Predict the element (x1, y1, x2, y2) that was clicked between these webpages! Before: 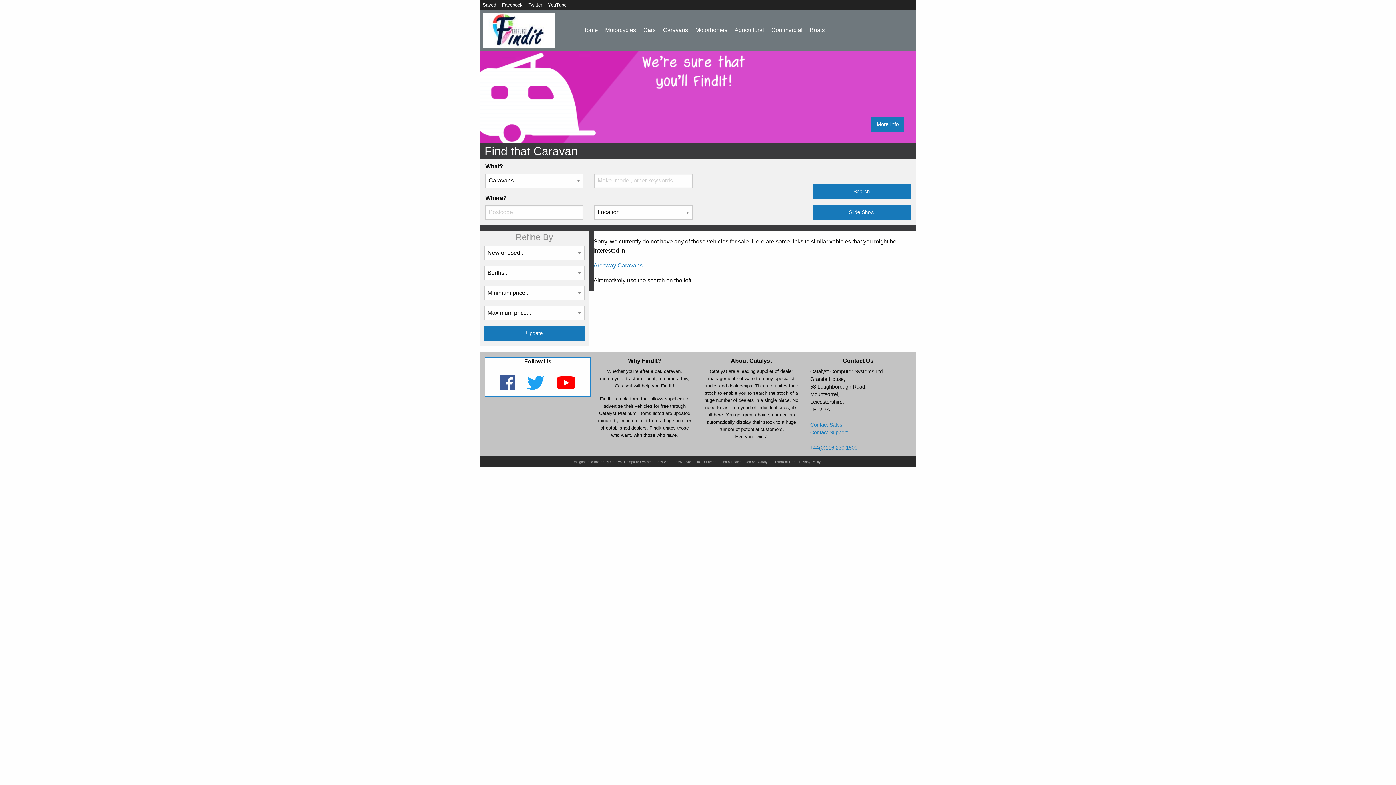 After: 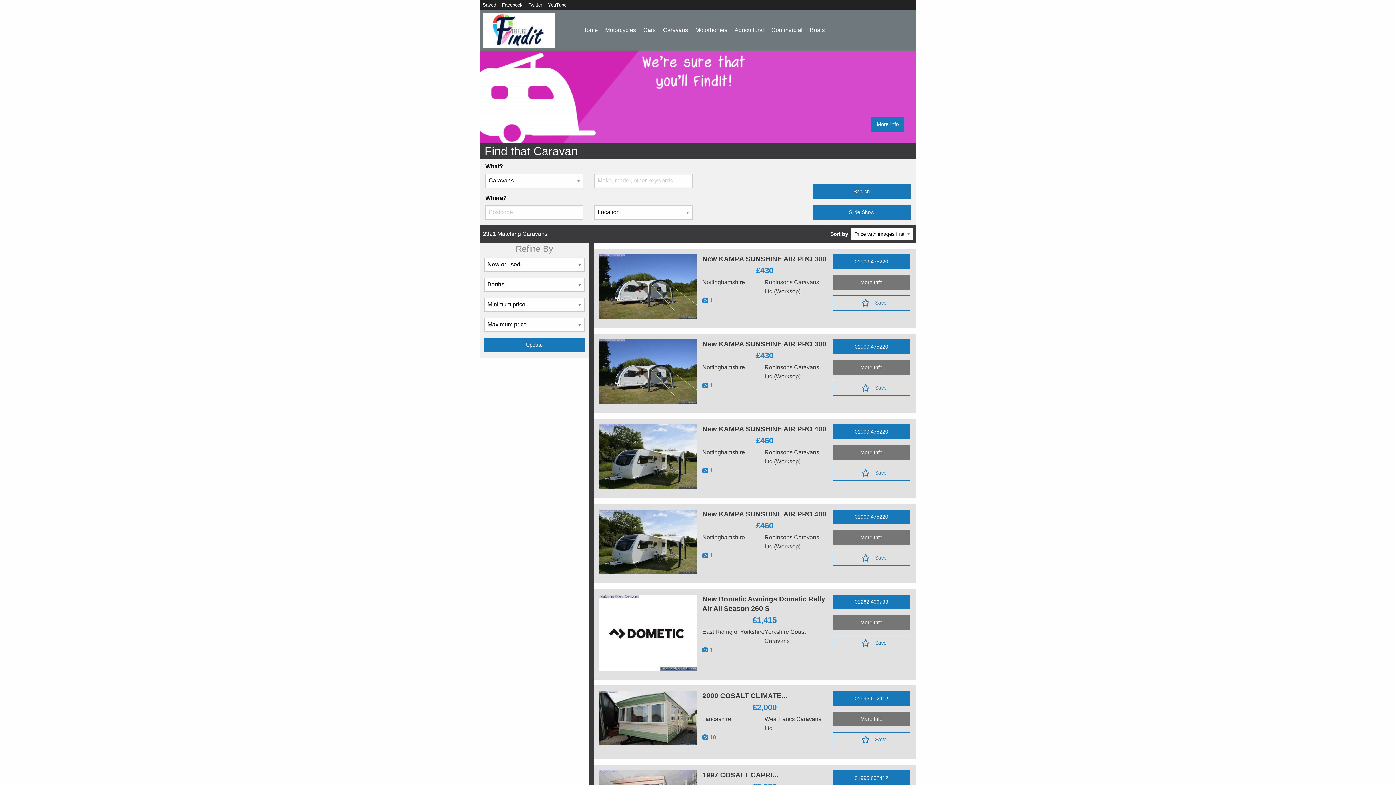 Action: bbox: (659, 9, 692, 50) label: Caravans